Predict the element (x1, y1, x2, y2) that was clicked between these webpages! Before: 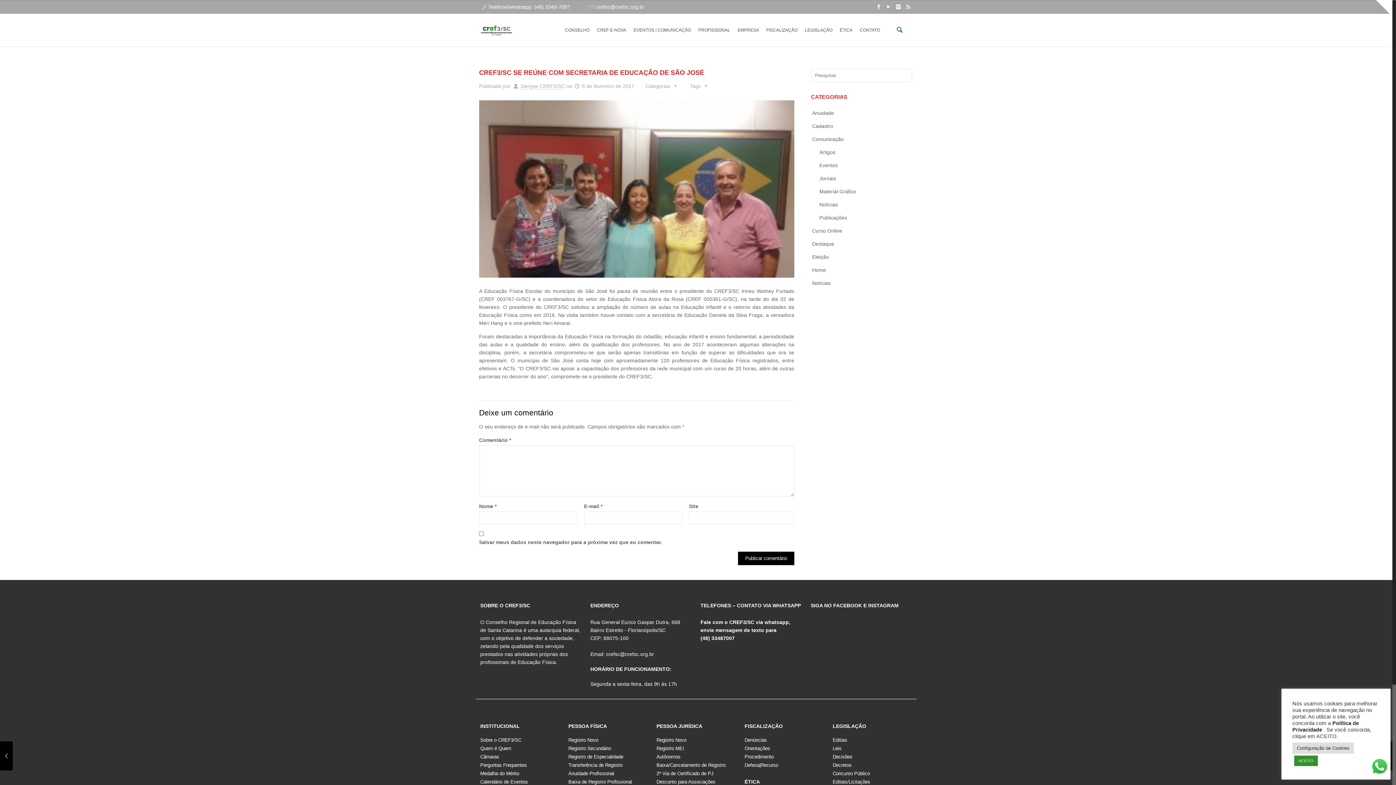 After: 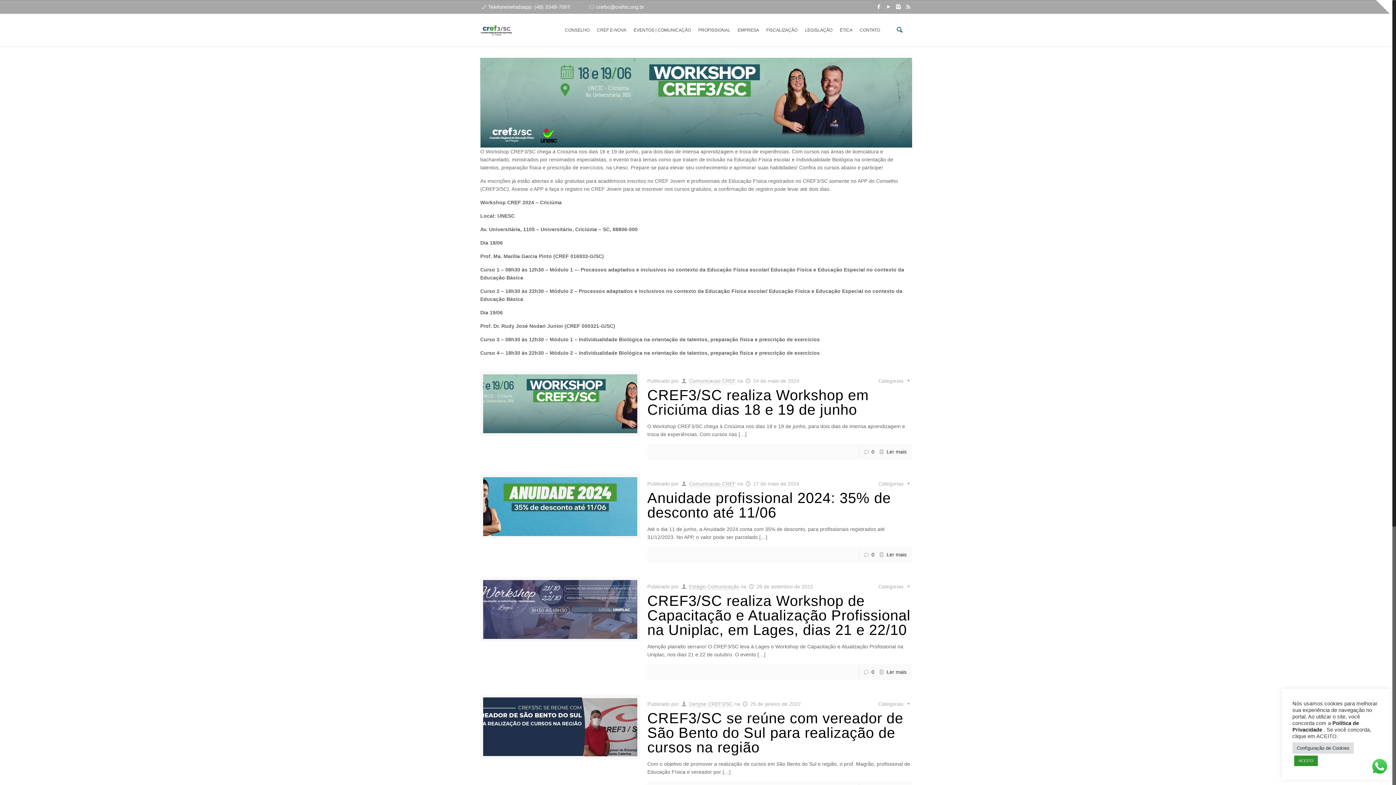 Action: label: Notícias bbox: (818, 198, 912, 211)